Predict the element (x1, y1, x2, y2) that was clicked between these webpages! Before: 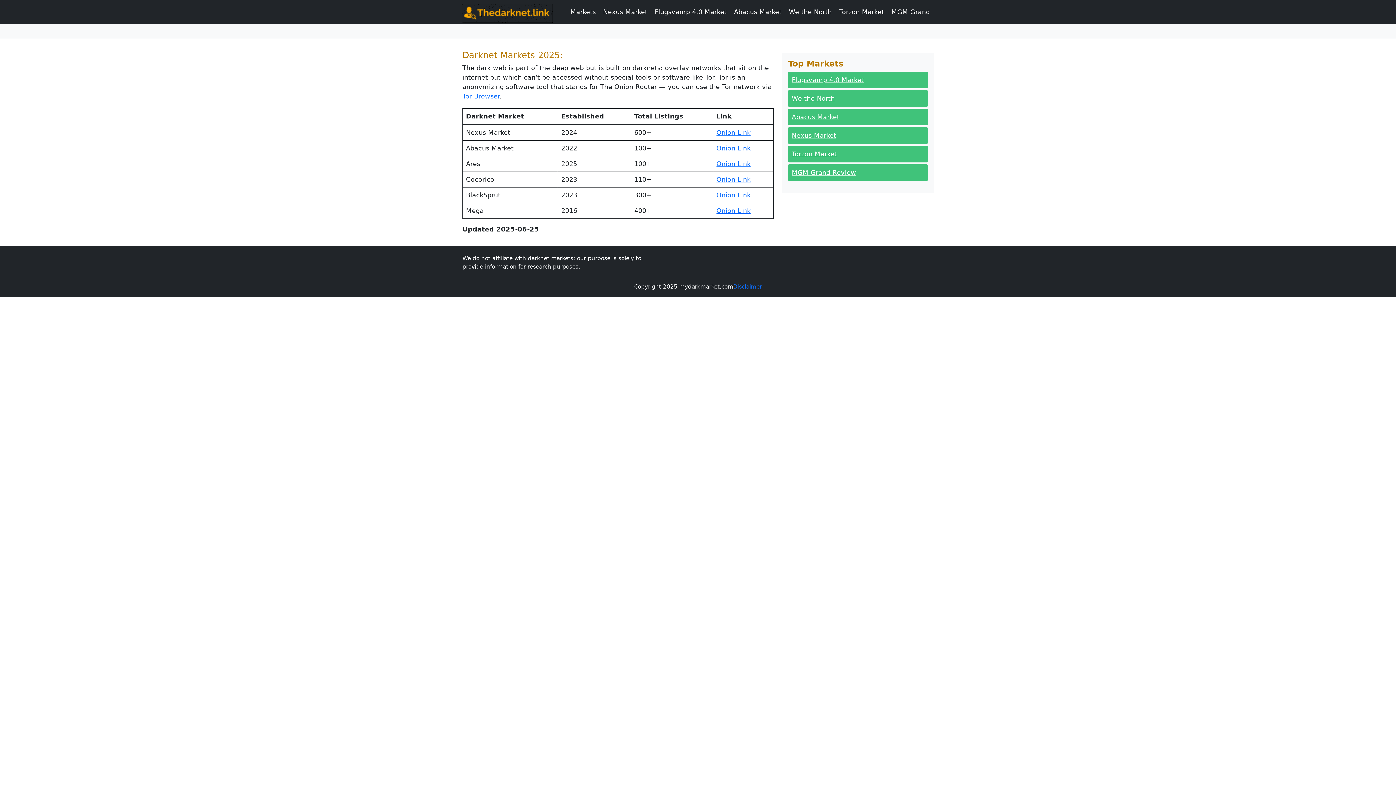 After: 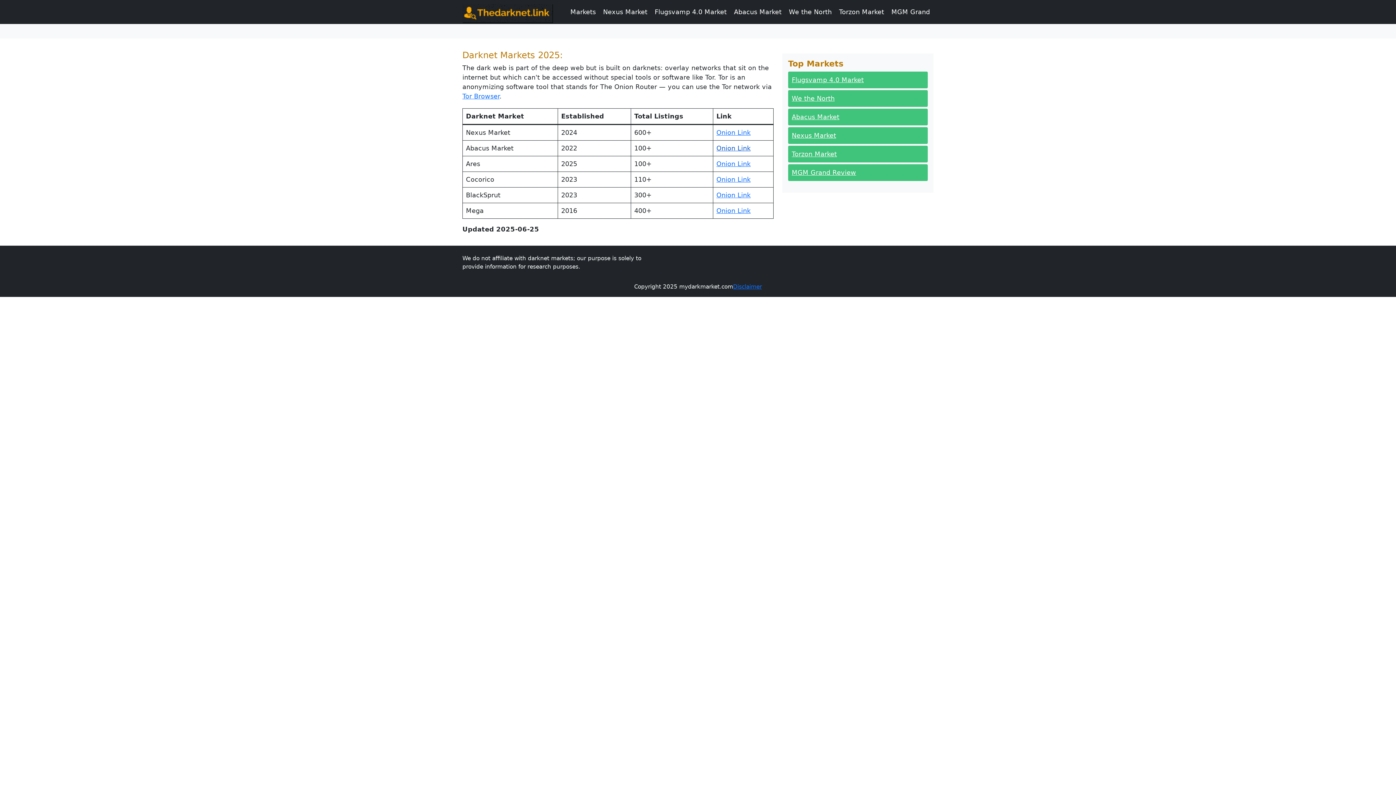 Action: bbox: (716, 144, 750, 152) label: Onion Link